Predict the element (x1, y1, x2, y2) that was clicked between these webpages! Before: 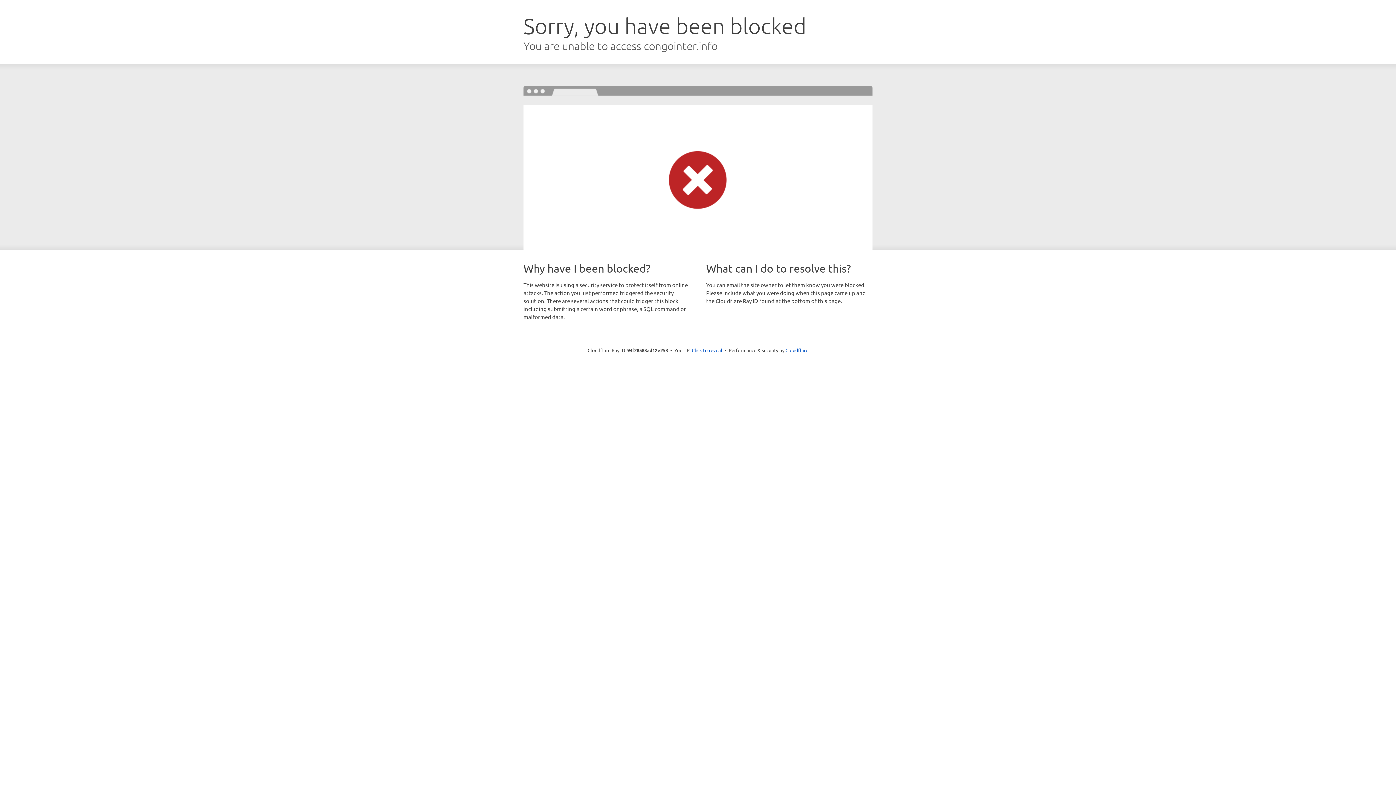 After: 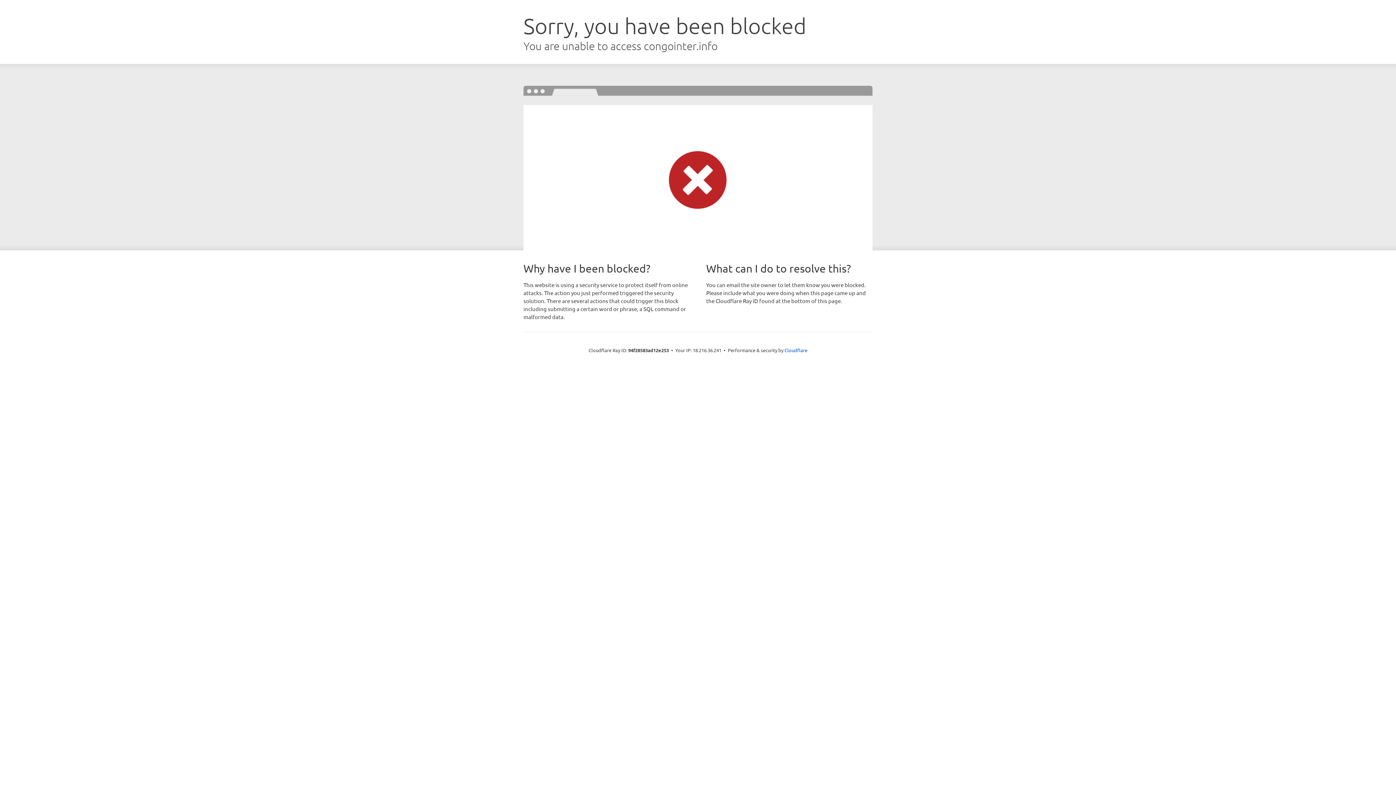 Action: bbox: (692, 346, 722, 353) label: Click to reveal